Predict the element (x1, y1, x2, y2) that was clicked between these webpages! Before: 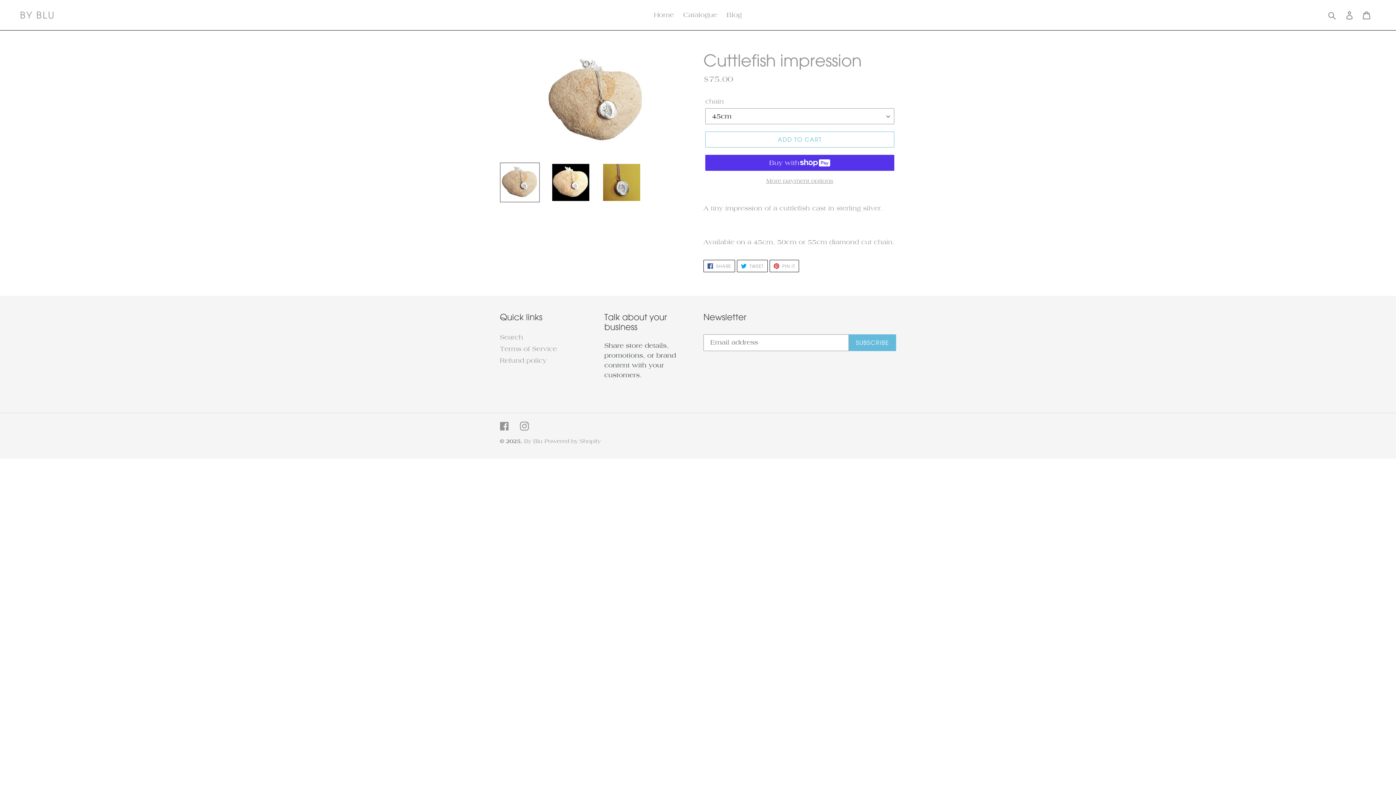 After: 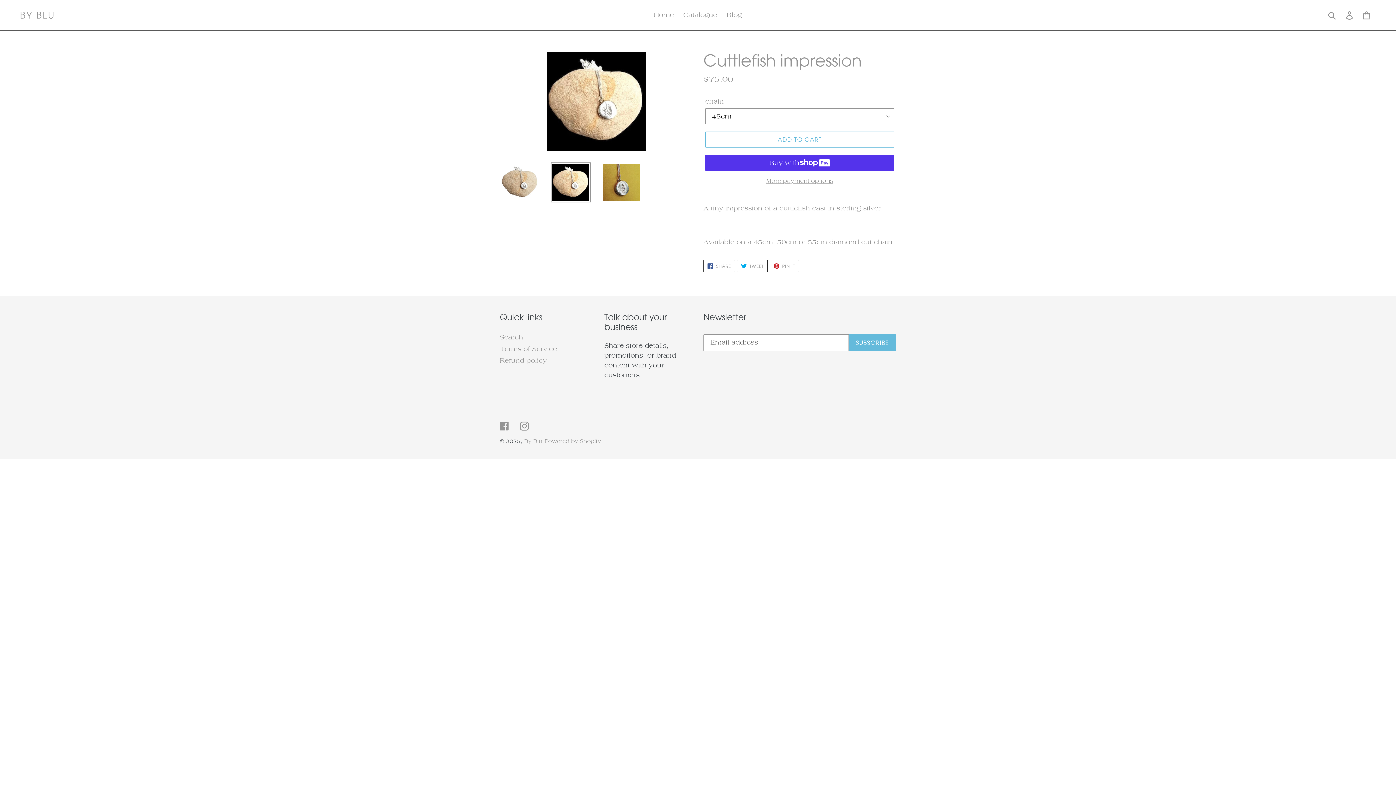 Action: bbox: (550, 162, 590, 202)